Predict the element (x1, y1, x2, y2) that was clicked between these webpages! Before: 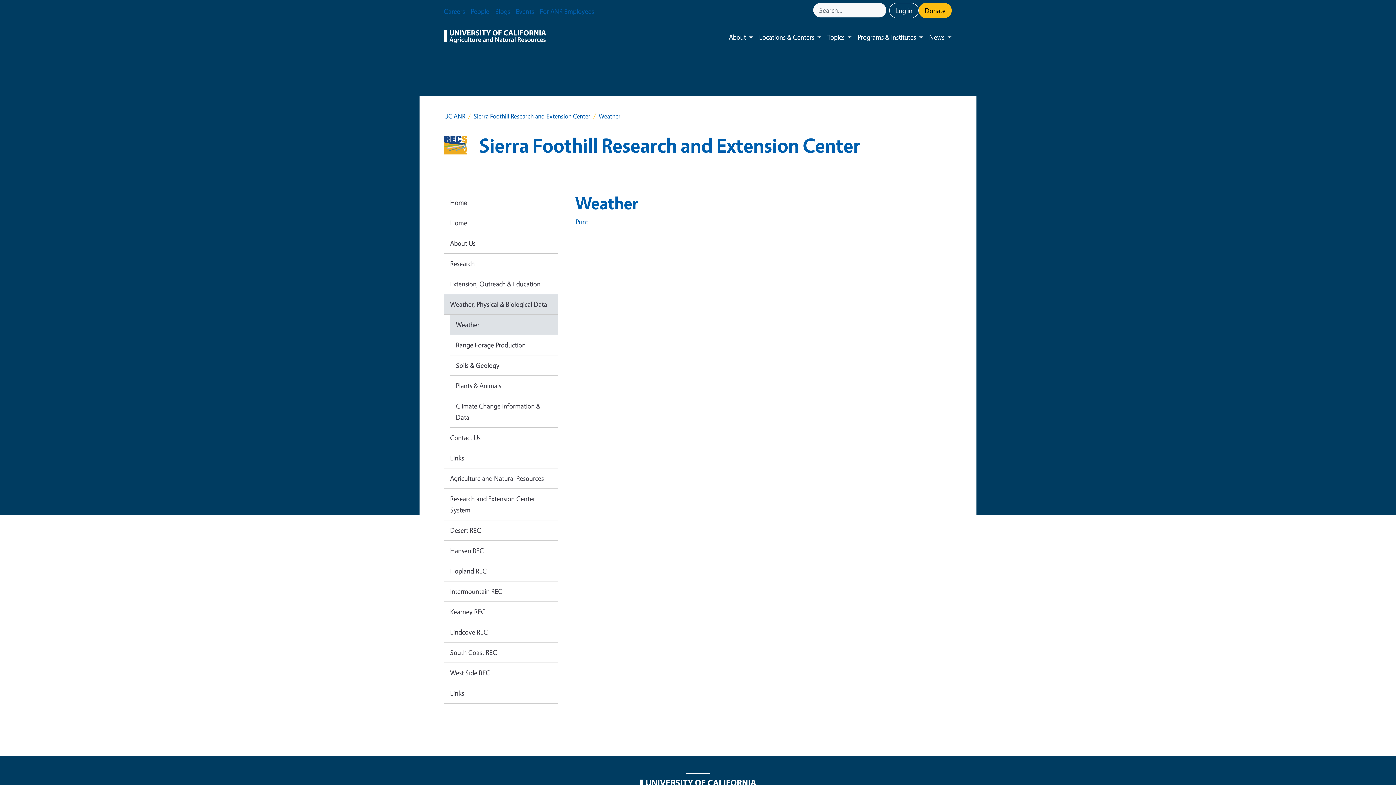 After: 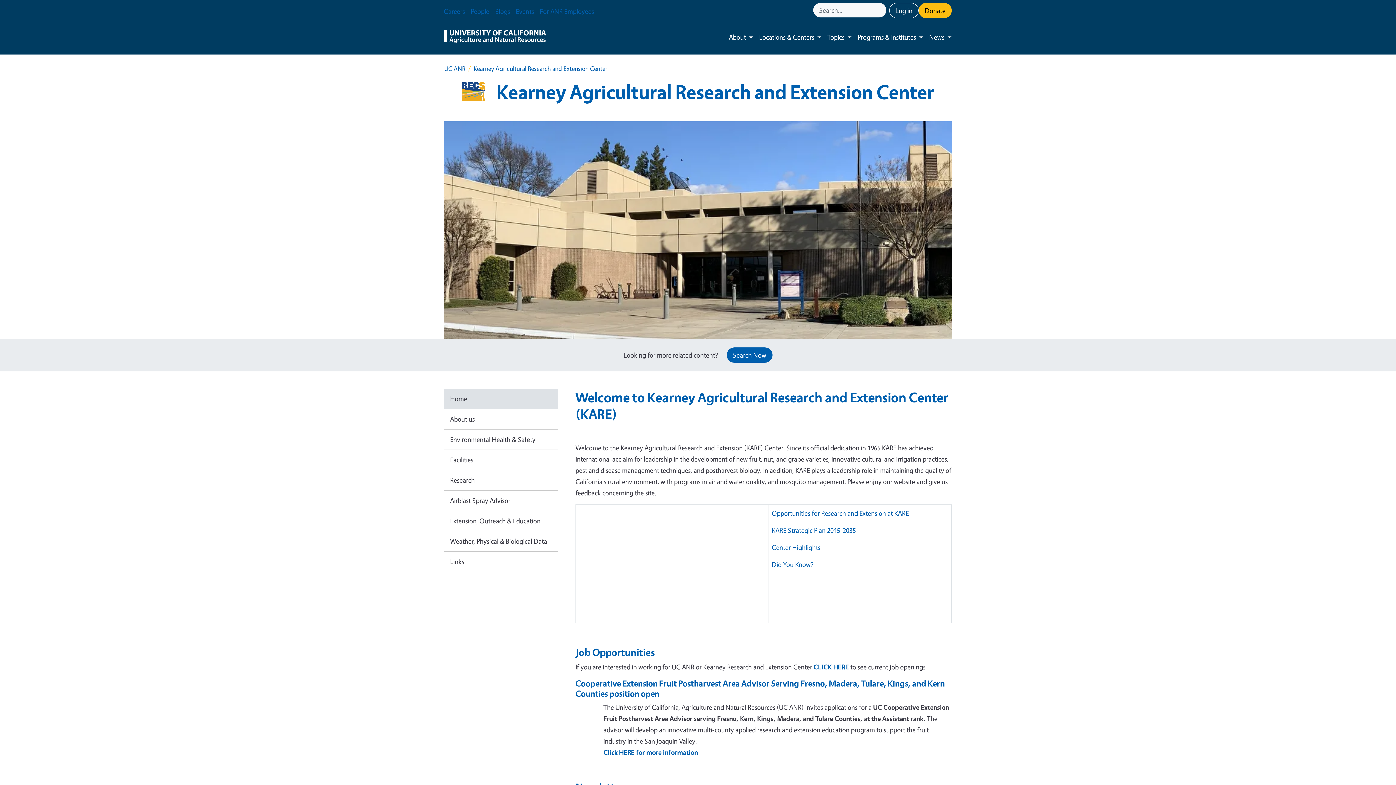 Action: label: Kearney REC bbox: (444, 602, 558, 622)